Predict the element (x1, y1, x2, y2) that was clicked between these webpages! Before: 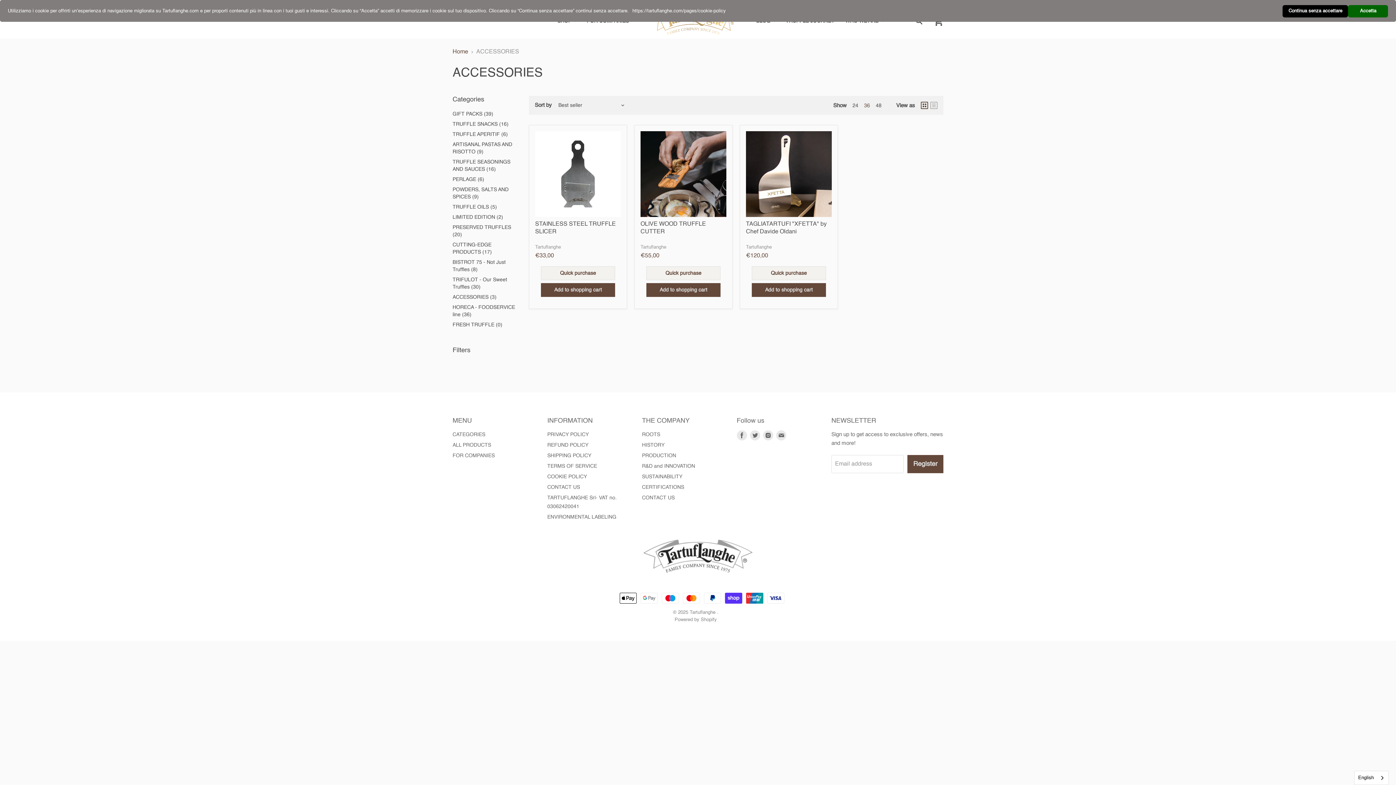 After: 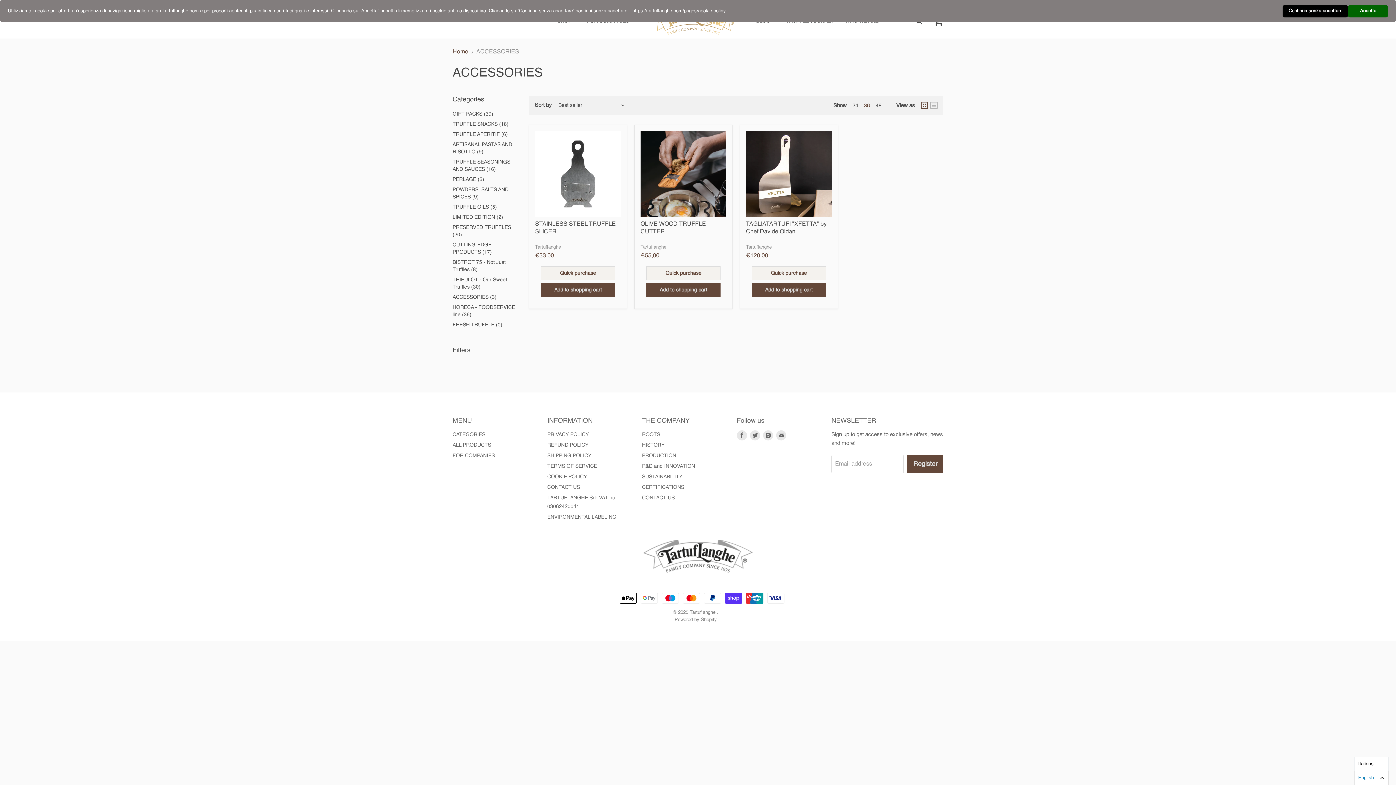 Action: label: English bbox: (1354, 771, 1388, 785)